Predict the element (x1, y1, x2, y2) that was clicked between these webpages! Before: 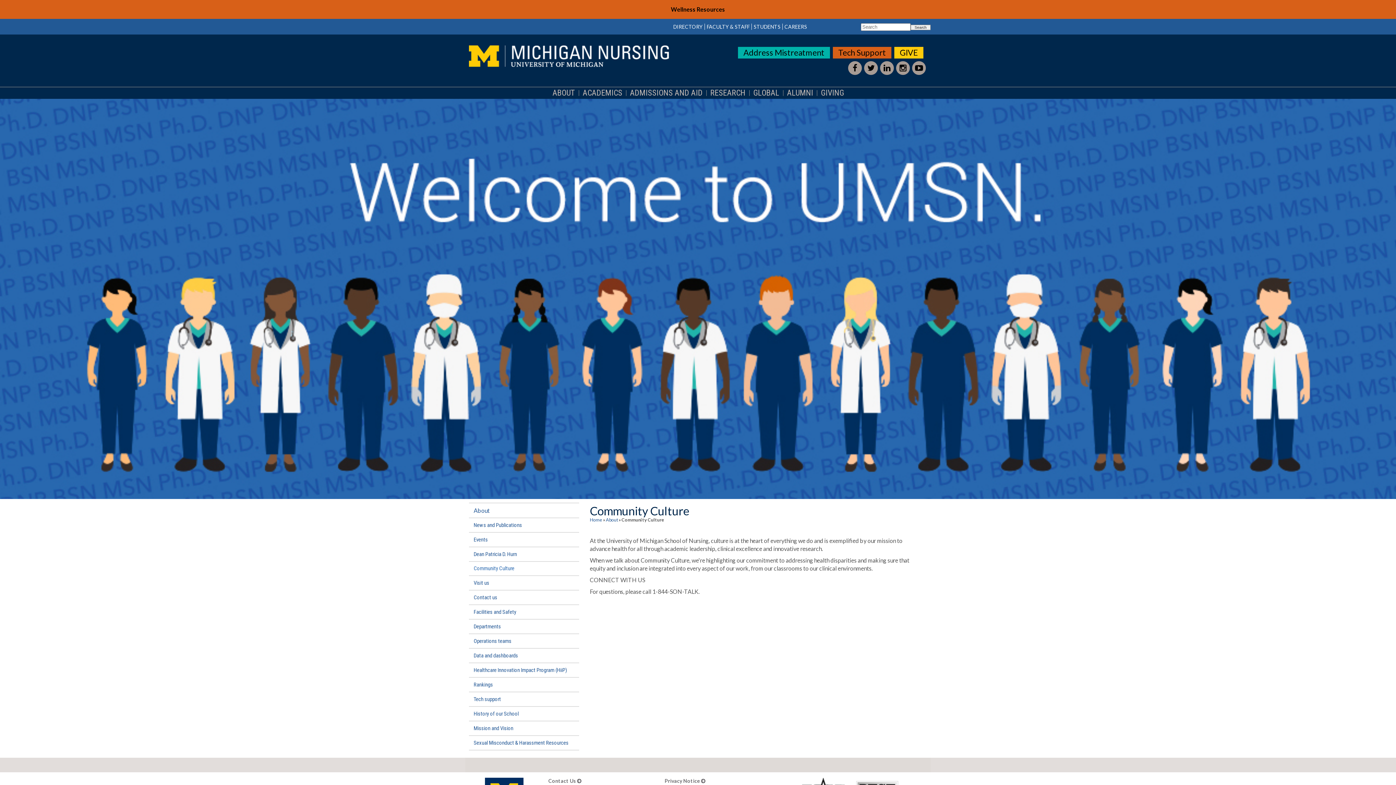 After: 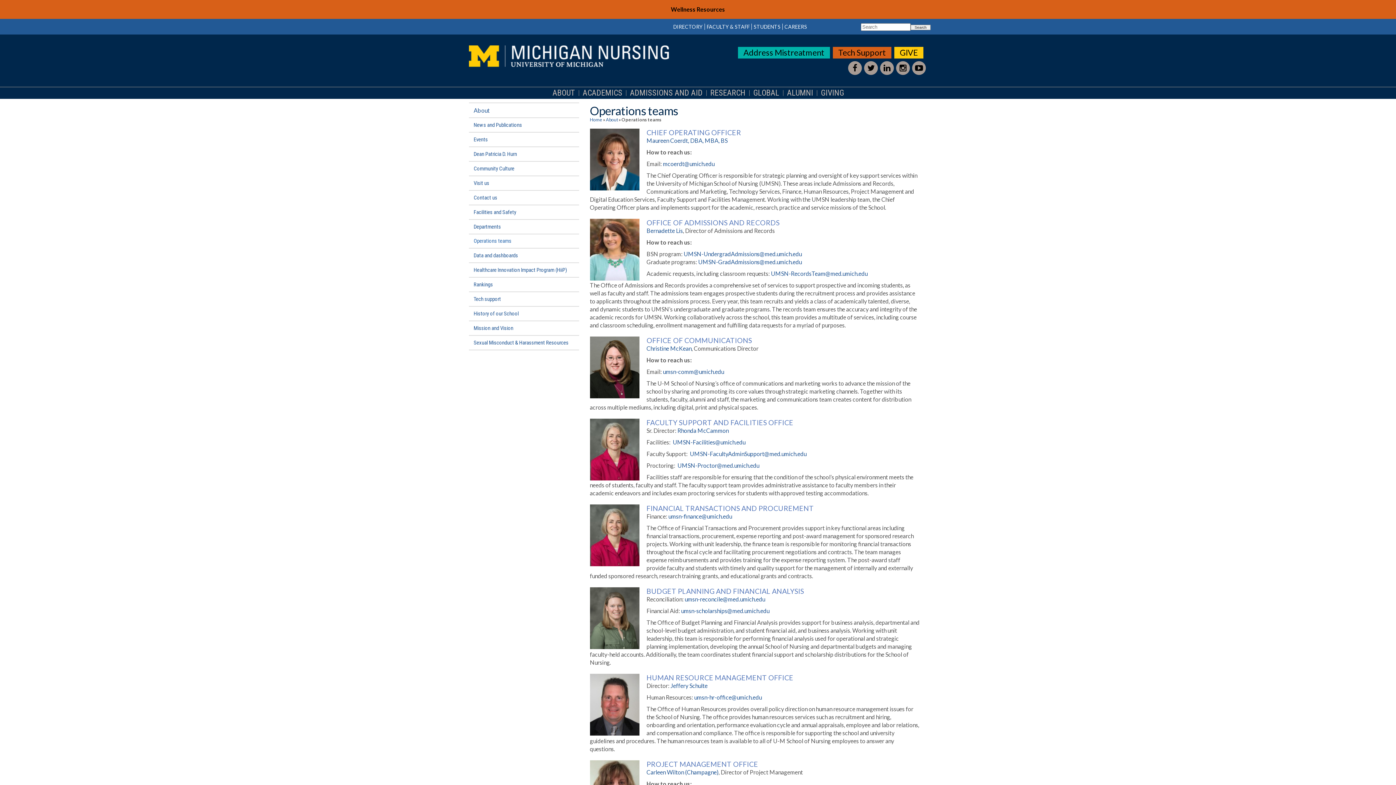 Action: bbox: (469, 634, 579, 648) label: Operations teams